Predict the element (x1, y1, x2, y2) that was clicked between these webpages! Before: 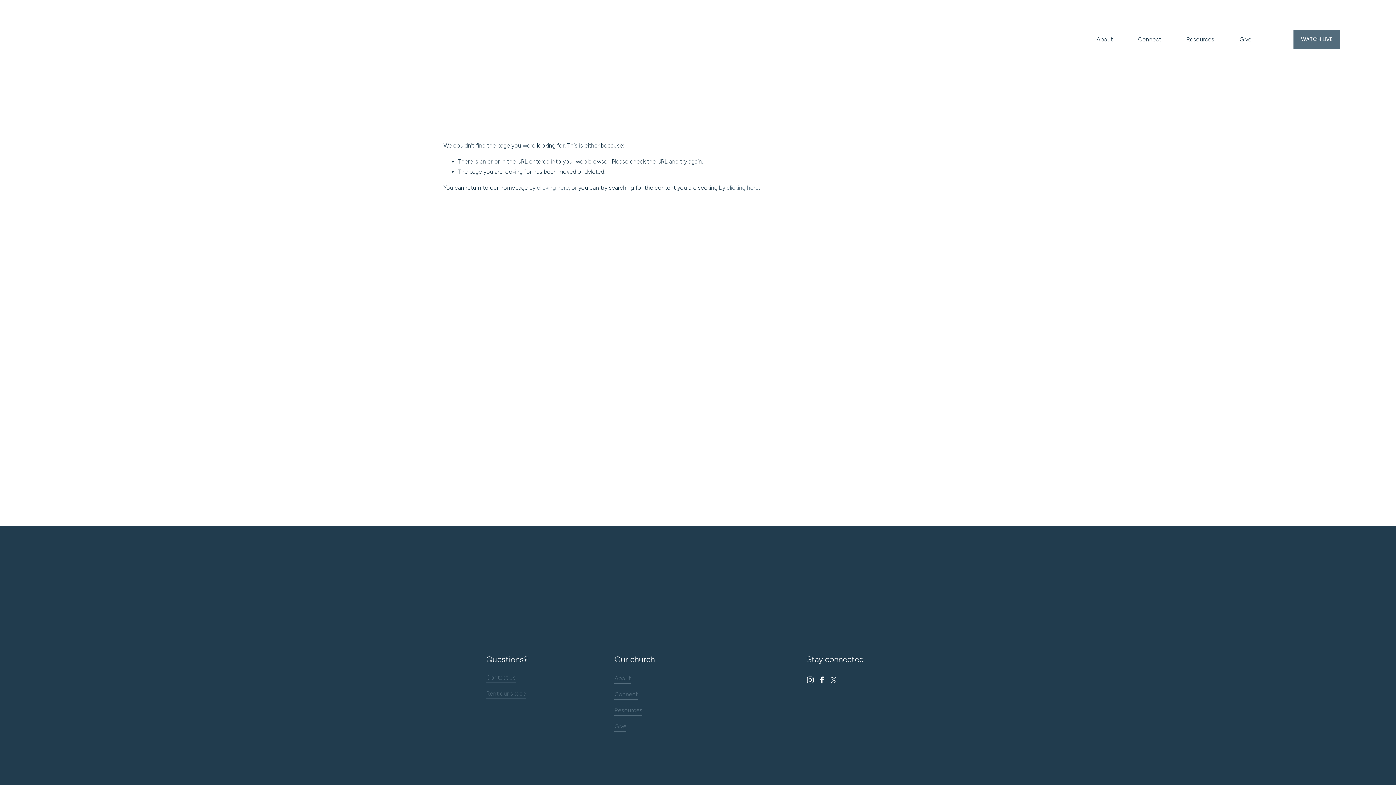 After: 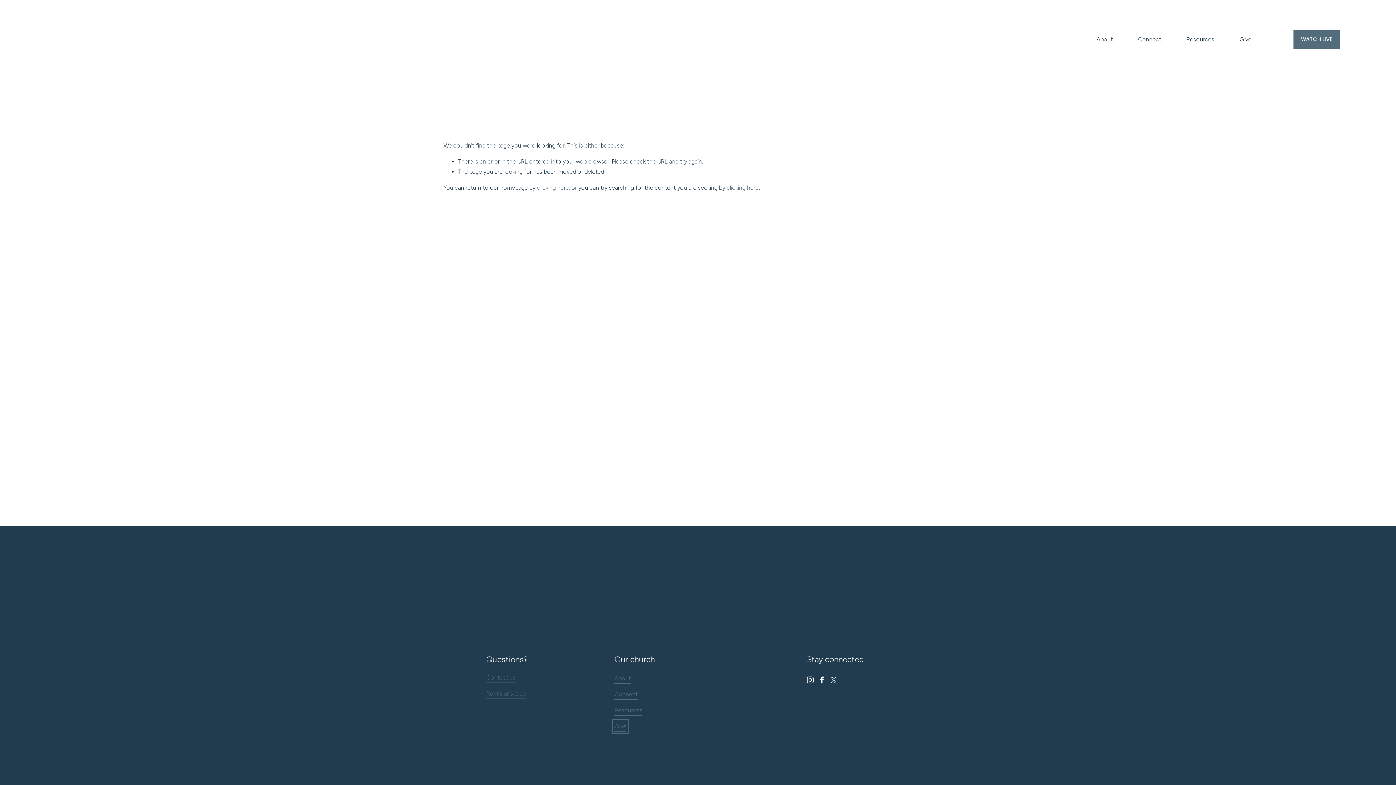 Action: label: Give bbox: (614, 721, 626, 732)